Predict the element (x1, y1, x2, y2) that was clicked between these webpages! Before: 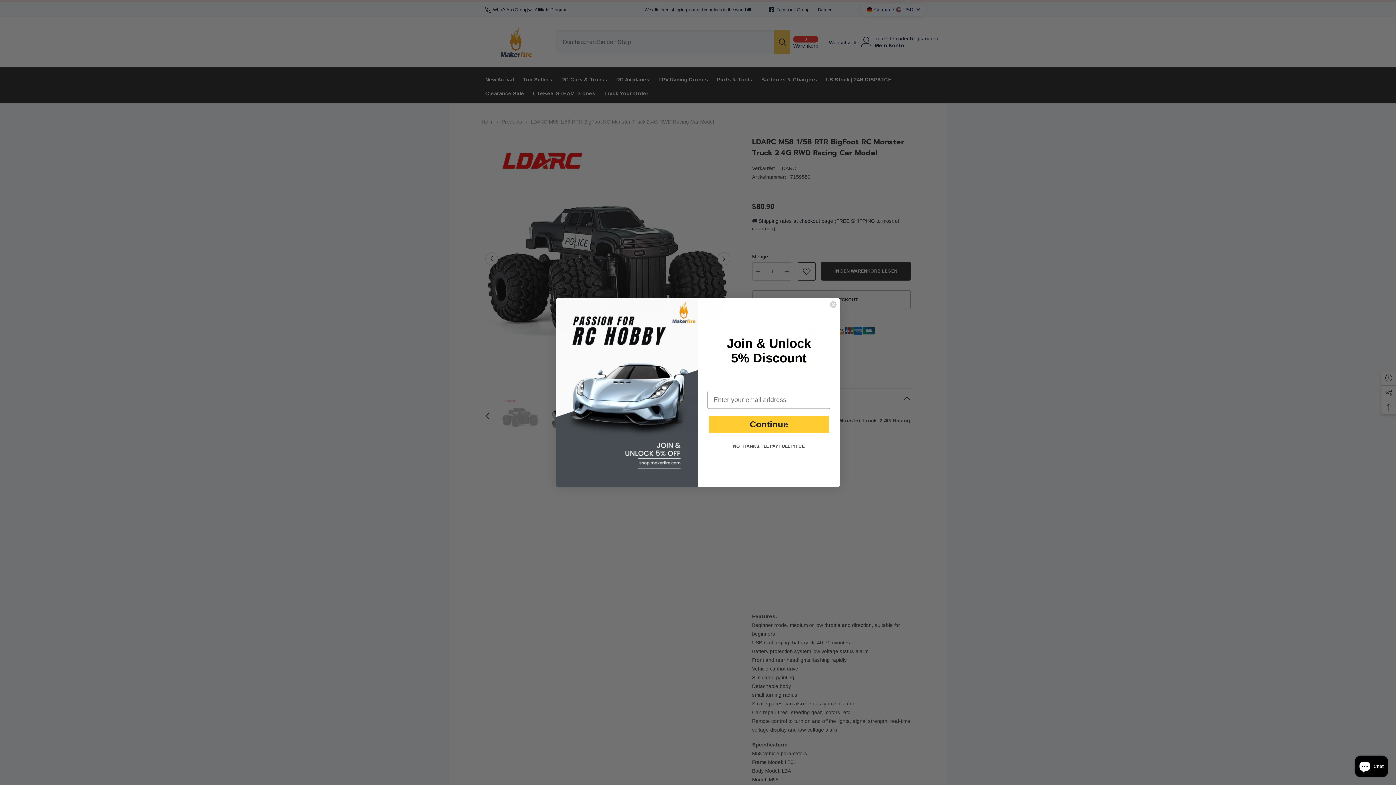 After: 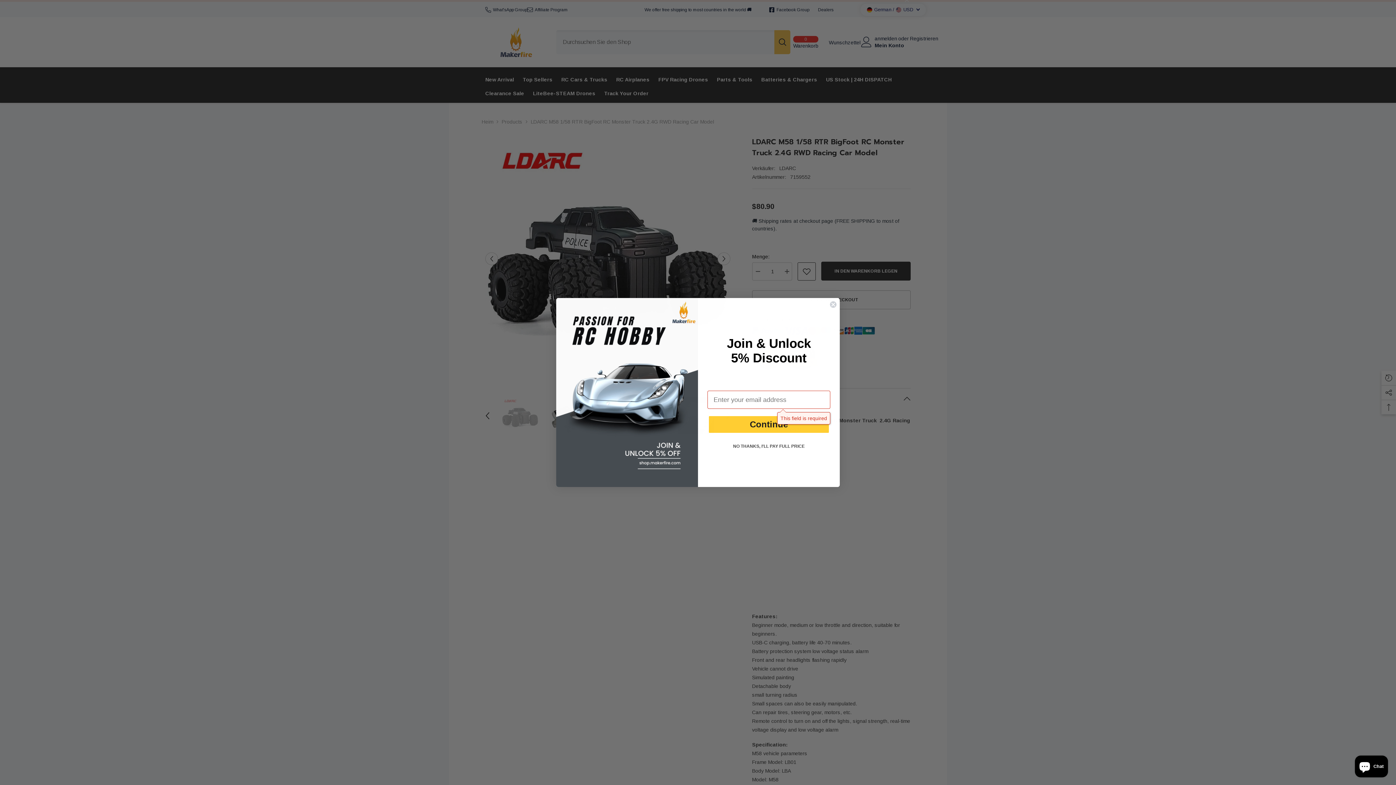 Action: bbox: (709, 416, 829, 433) label: Continue